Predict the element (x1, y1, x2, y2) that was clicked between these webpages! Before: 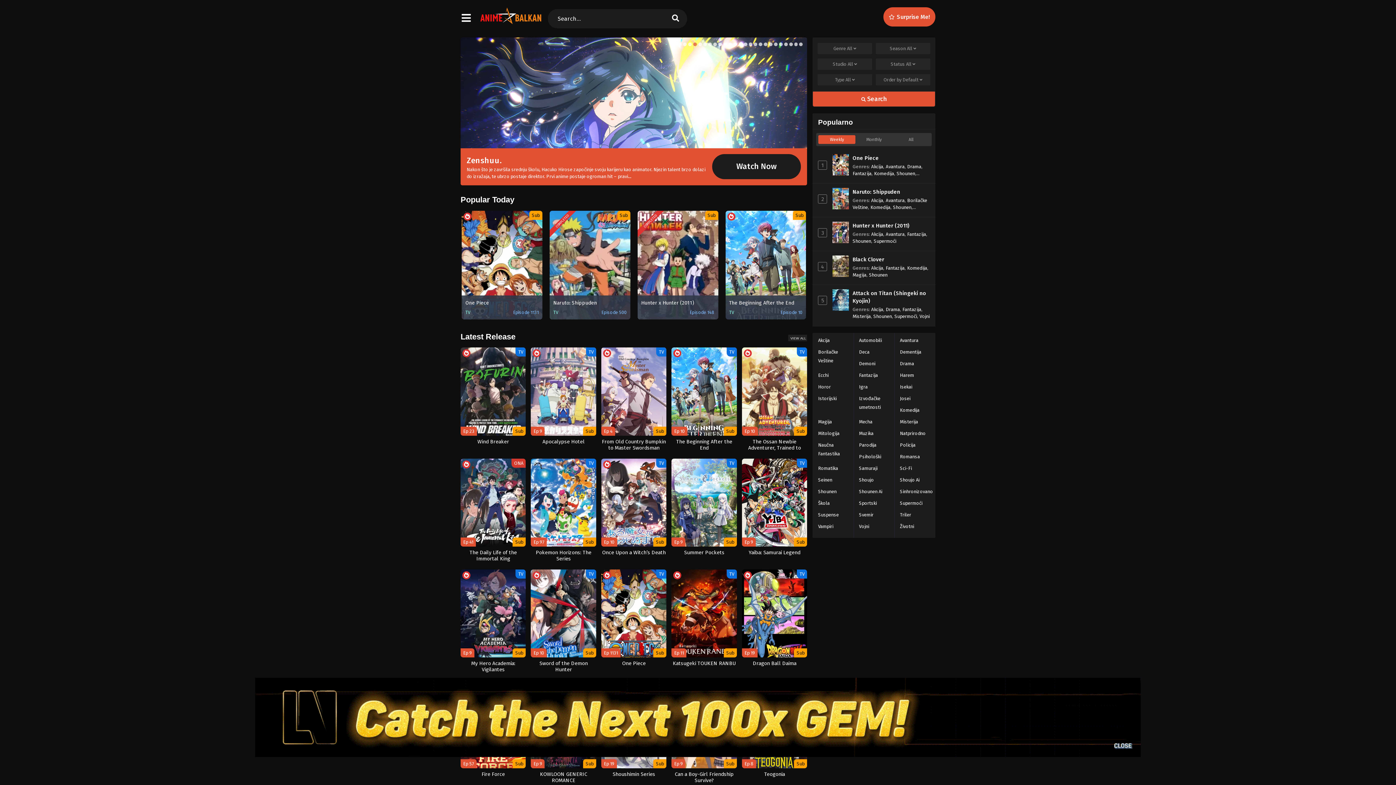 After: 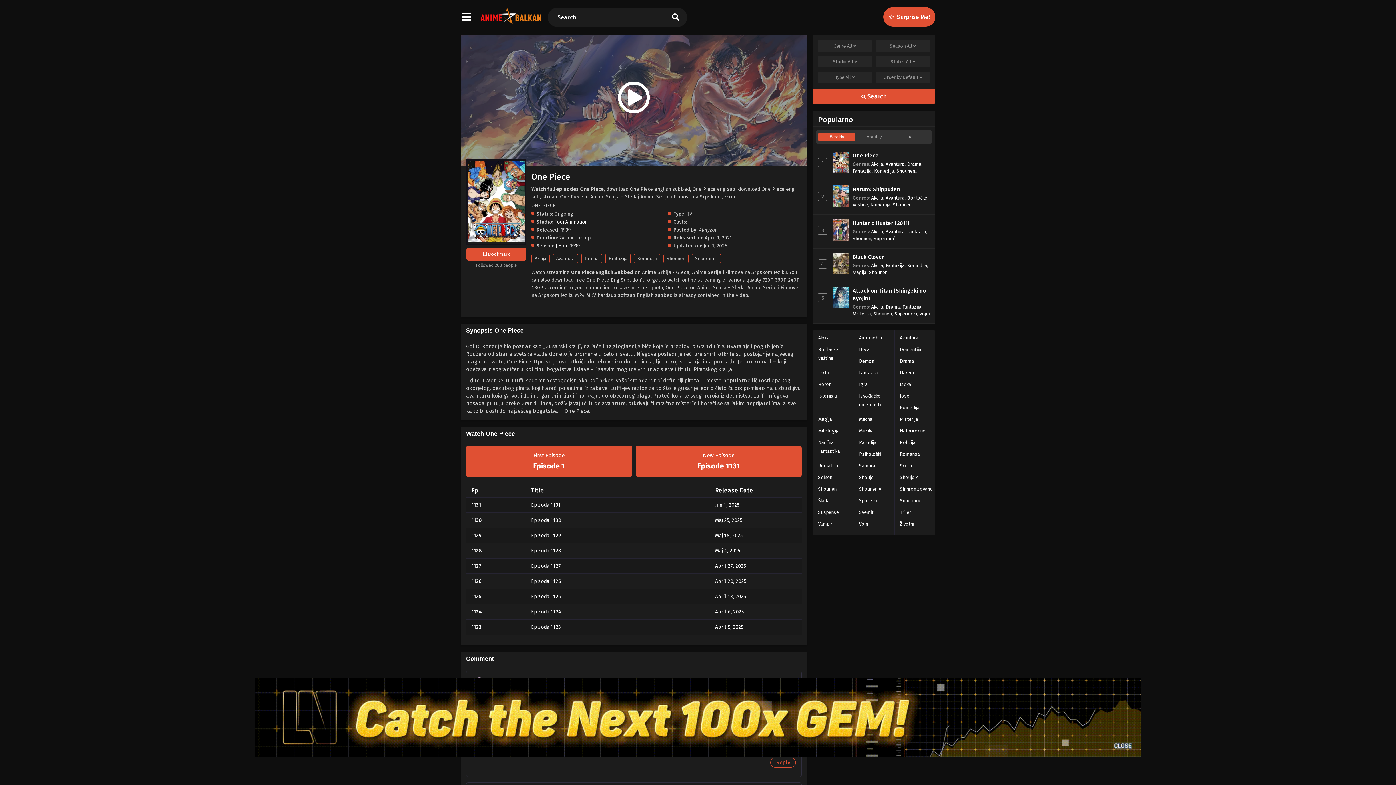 Action: bbox: (832, 170, 849, 176)